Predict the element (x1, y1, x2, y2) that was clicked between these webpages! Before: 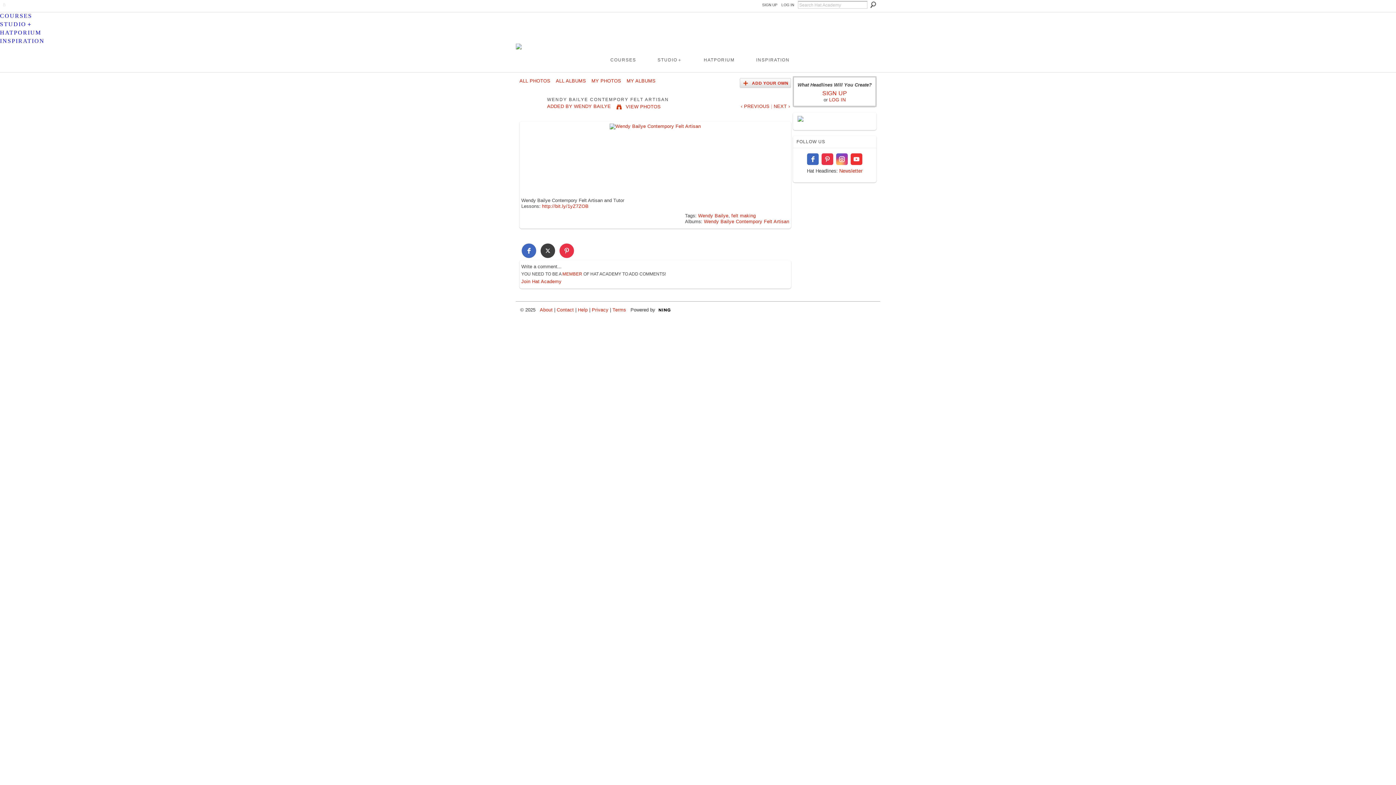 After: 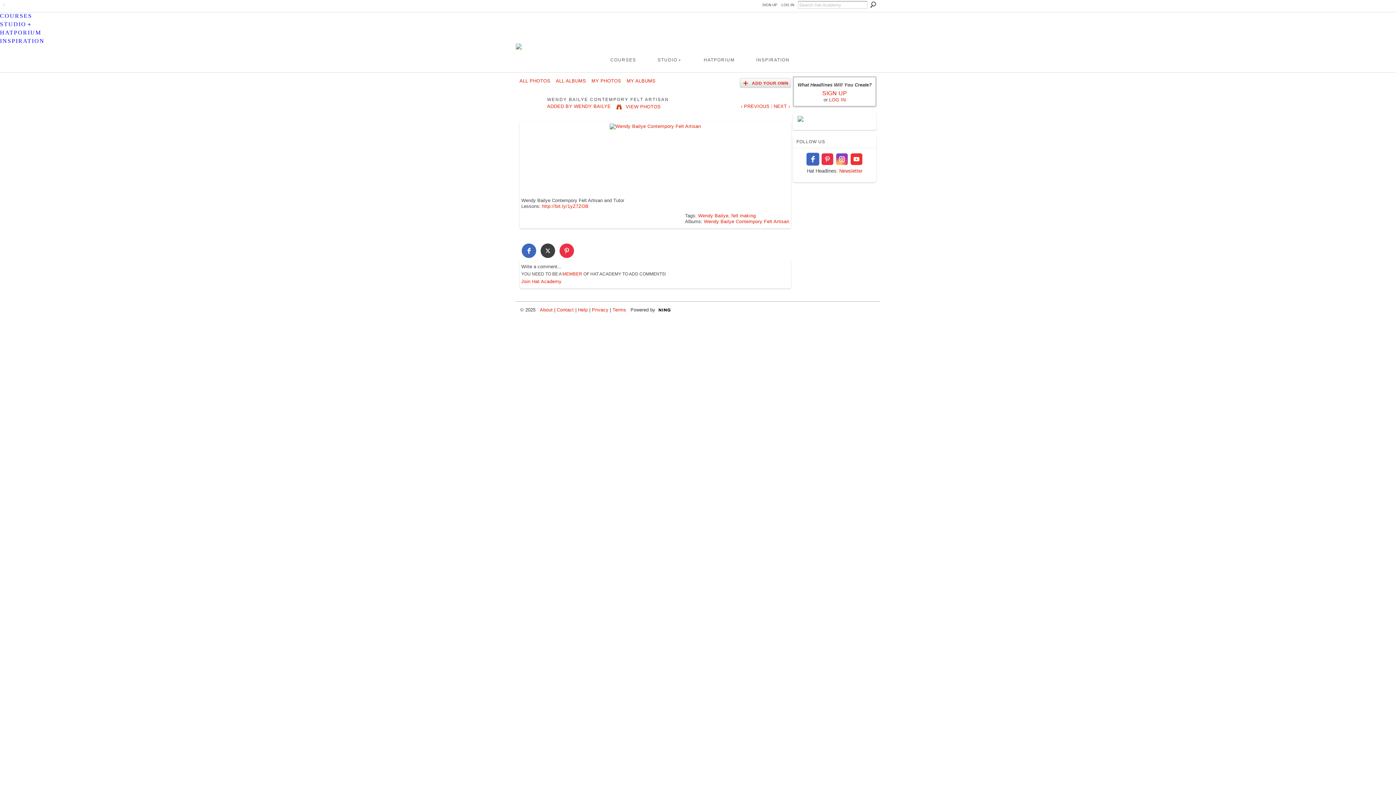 Action: label: facebook bbox: (807, 153, 818, 165)